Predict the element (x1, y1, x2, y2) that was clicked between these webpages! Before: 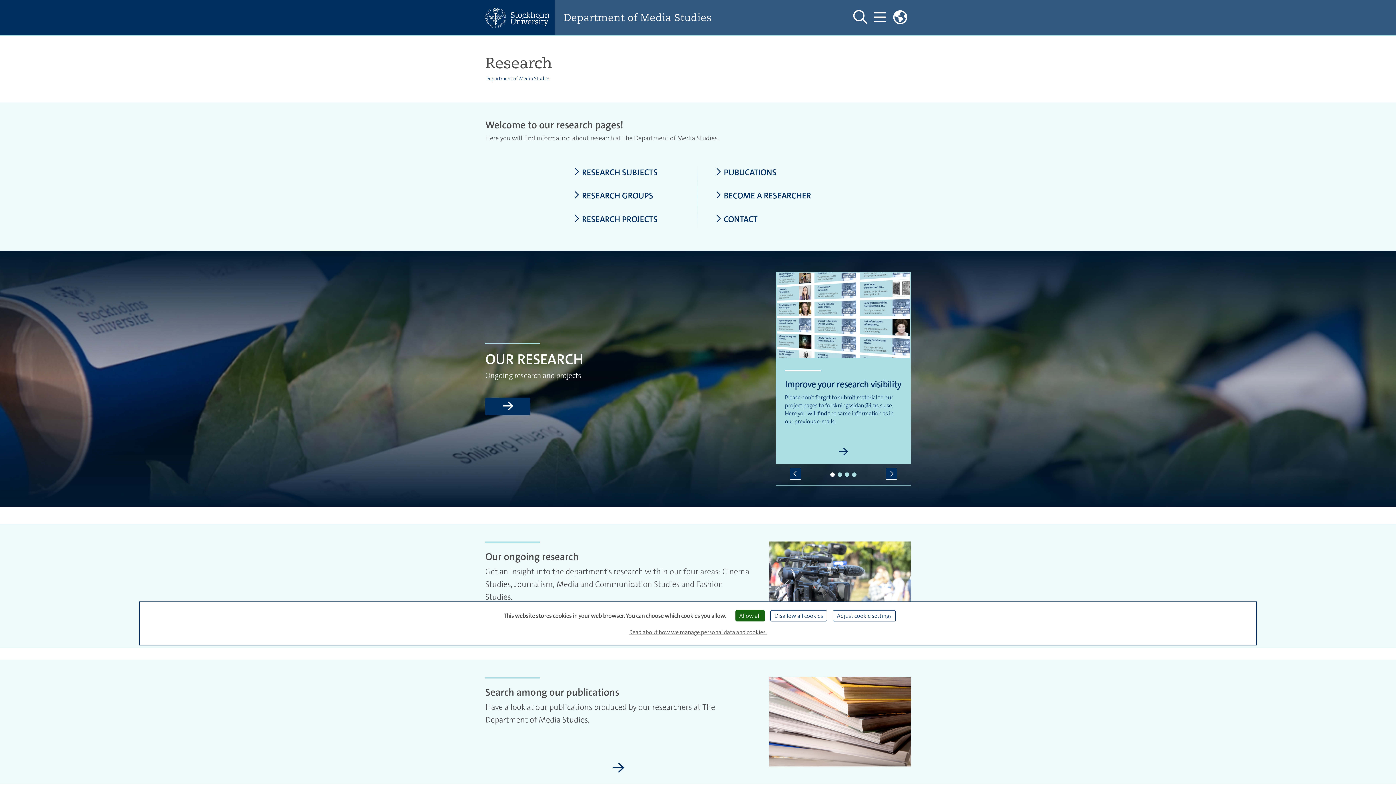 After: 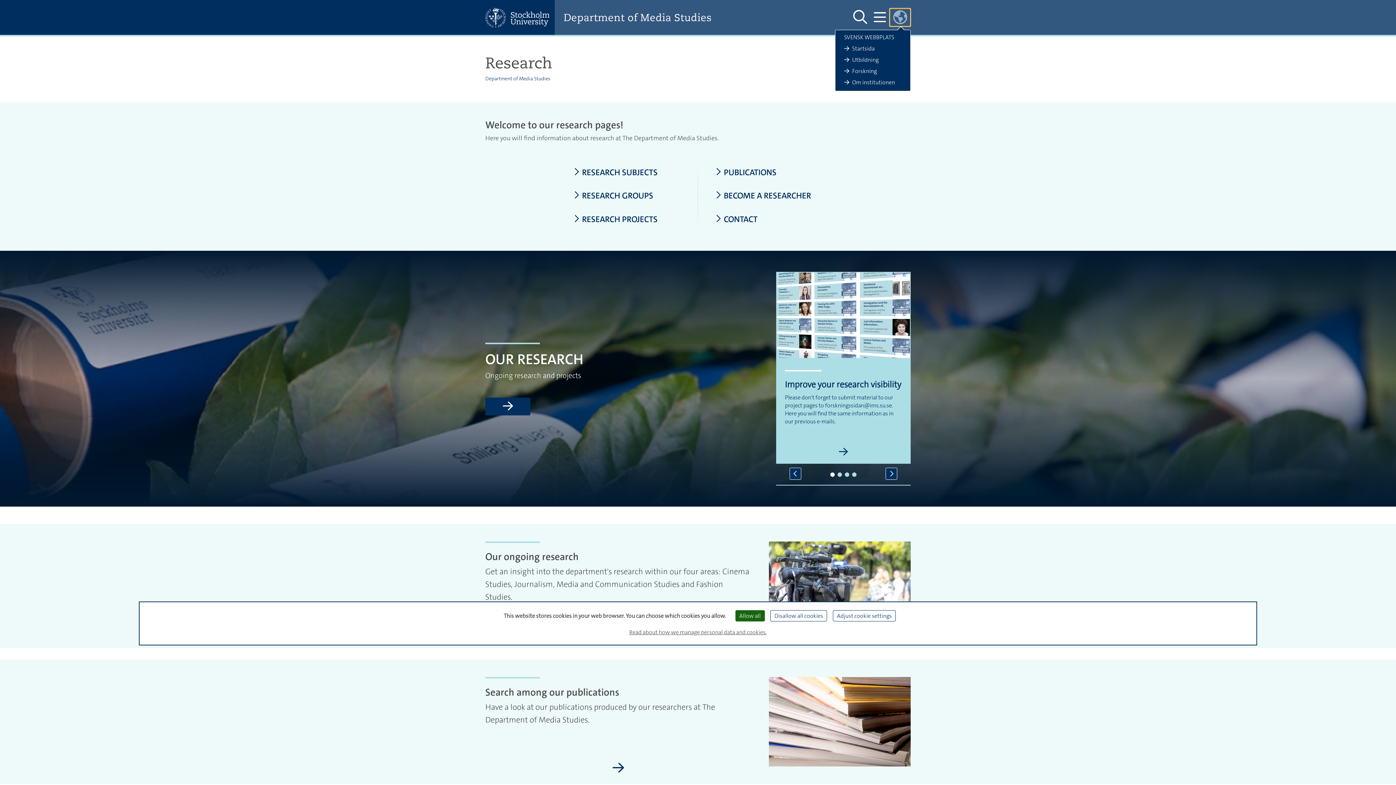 Action: bbox: (889, 8, 910, 26) label: Links to swedish site 